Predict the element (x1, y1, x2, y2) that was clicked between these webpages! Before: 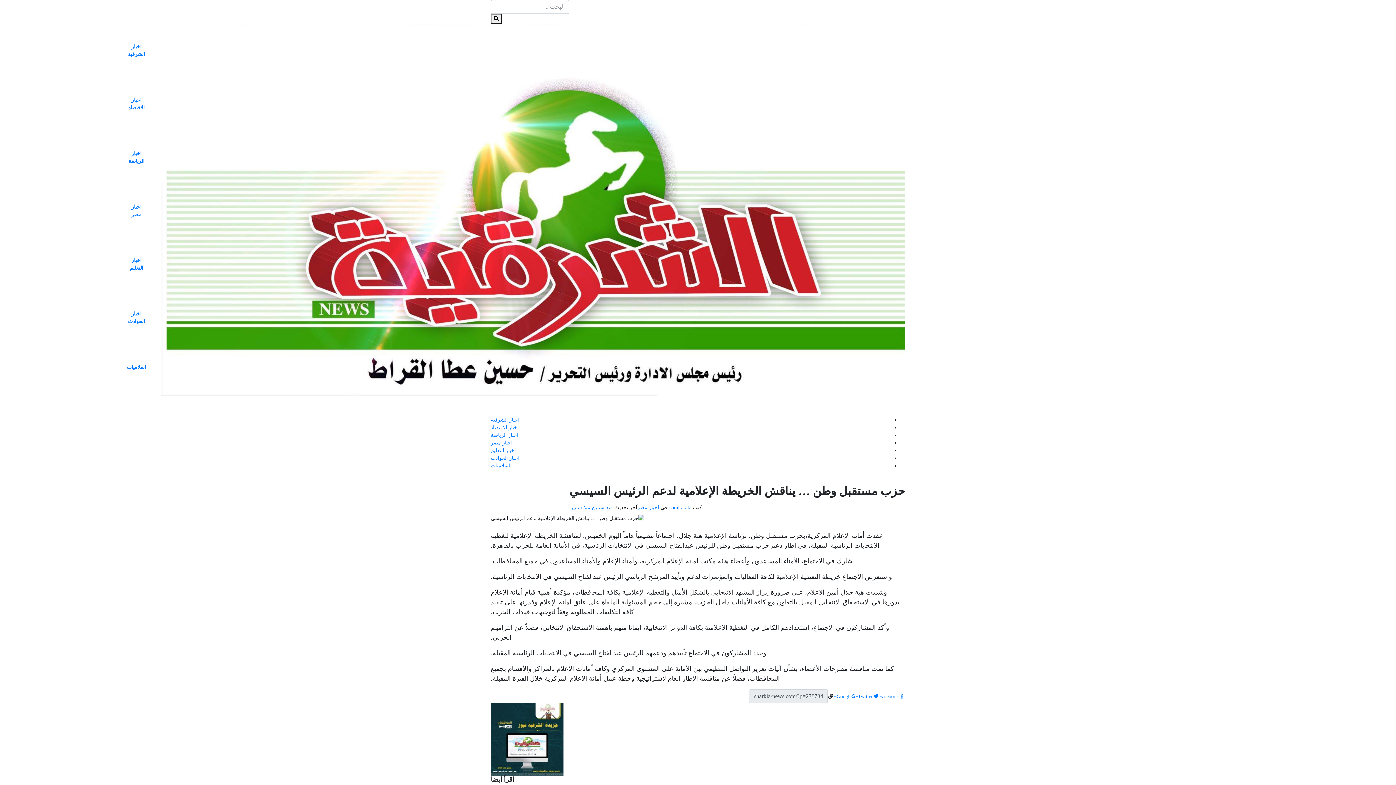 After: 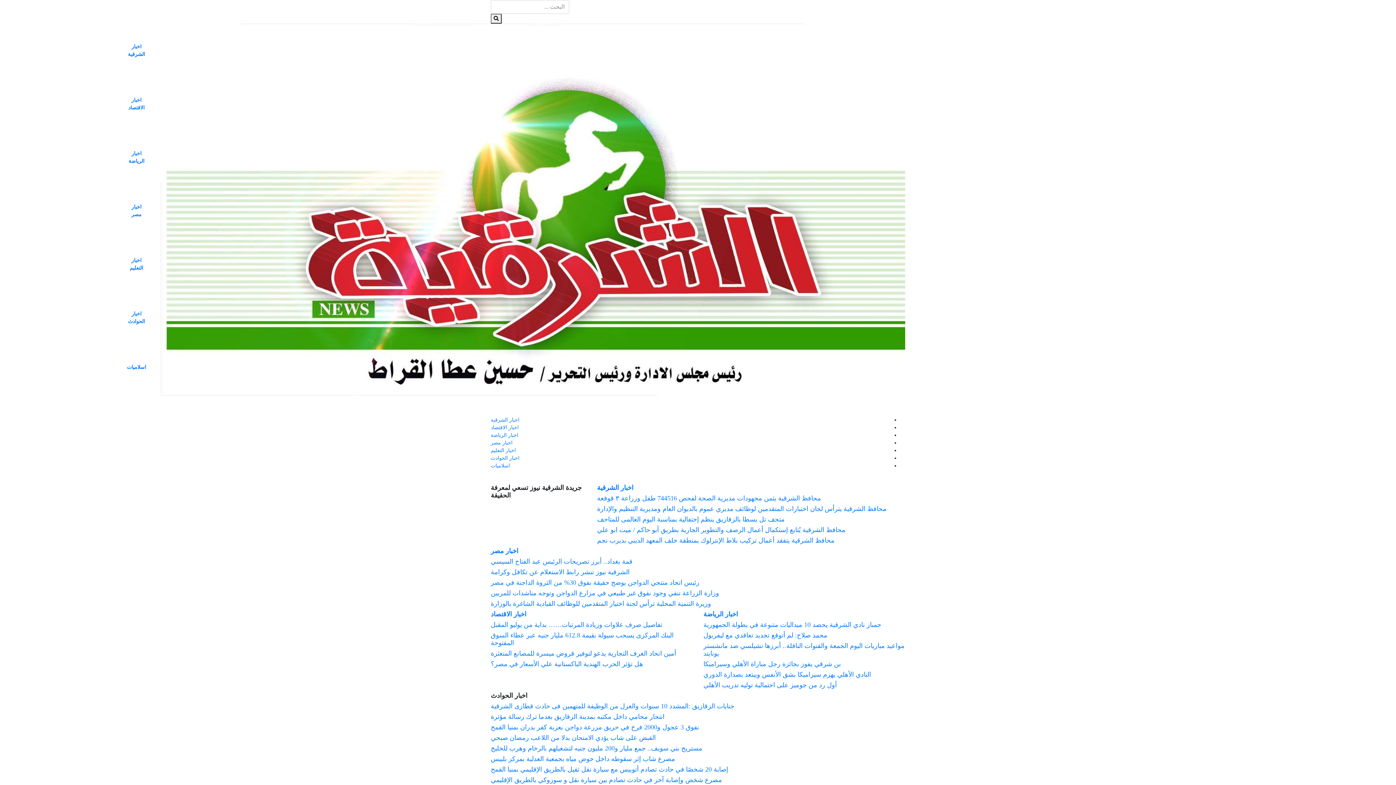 Action: bbox: (490, 13, 501, 23)